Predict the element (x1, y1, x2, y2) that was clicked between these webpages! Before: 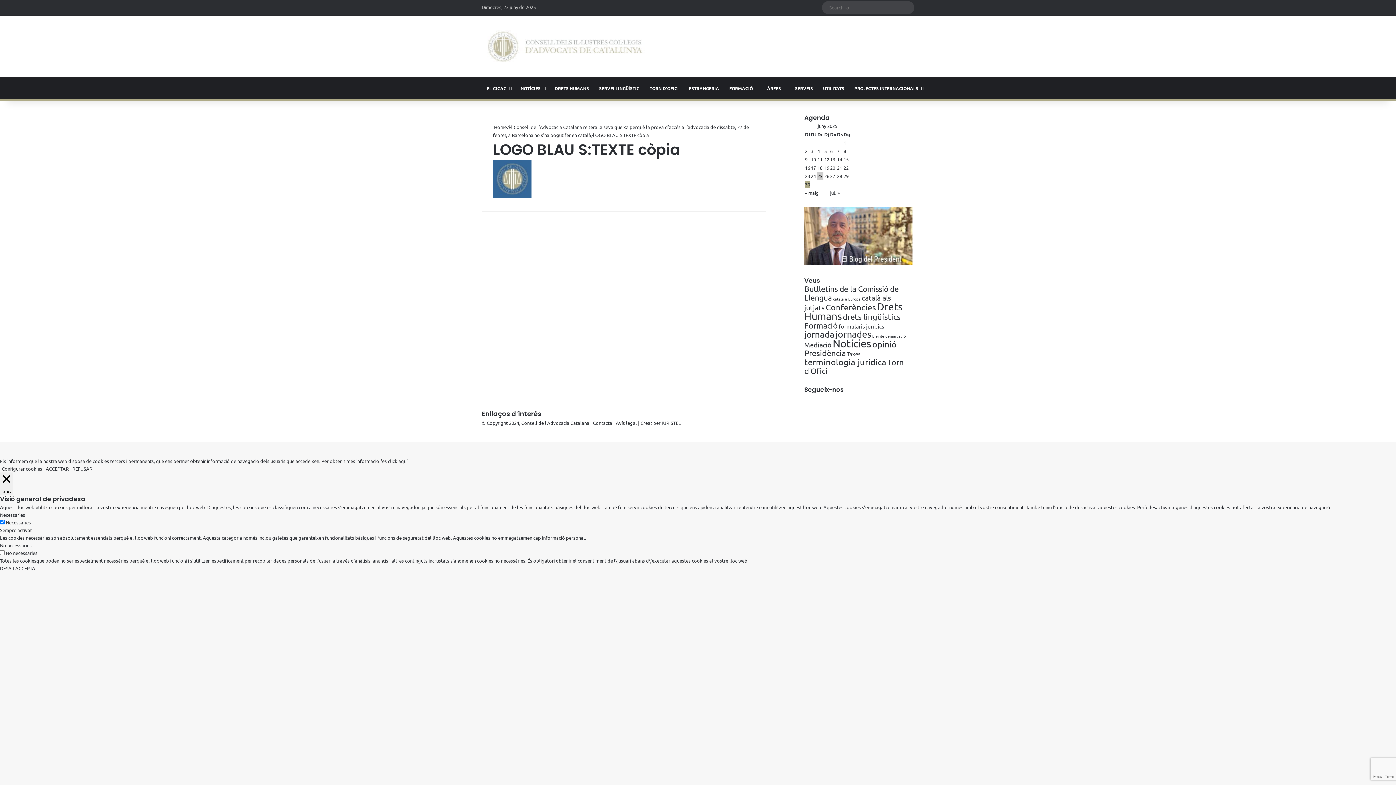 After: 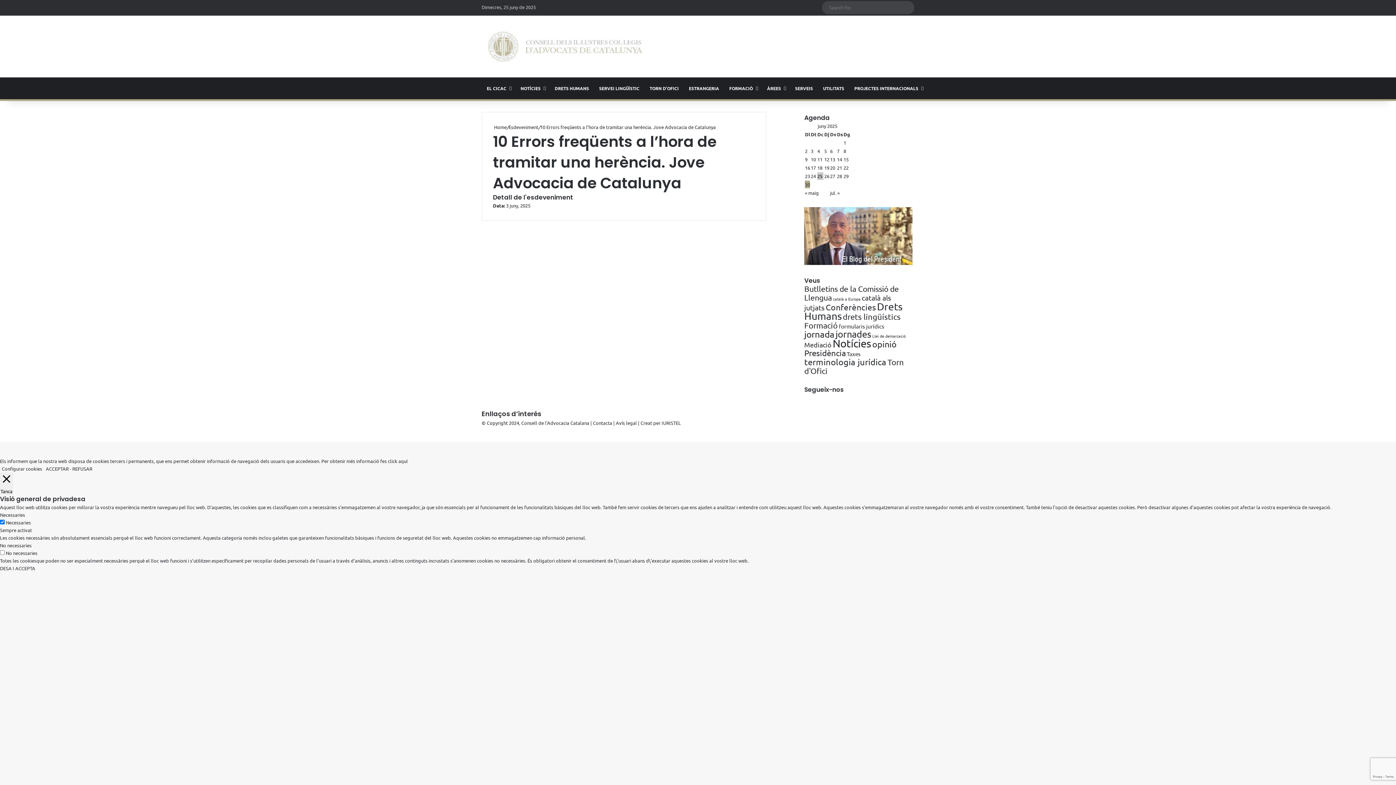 Action: label: 3 bbox: (811, 148, 813, 154)